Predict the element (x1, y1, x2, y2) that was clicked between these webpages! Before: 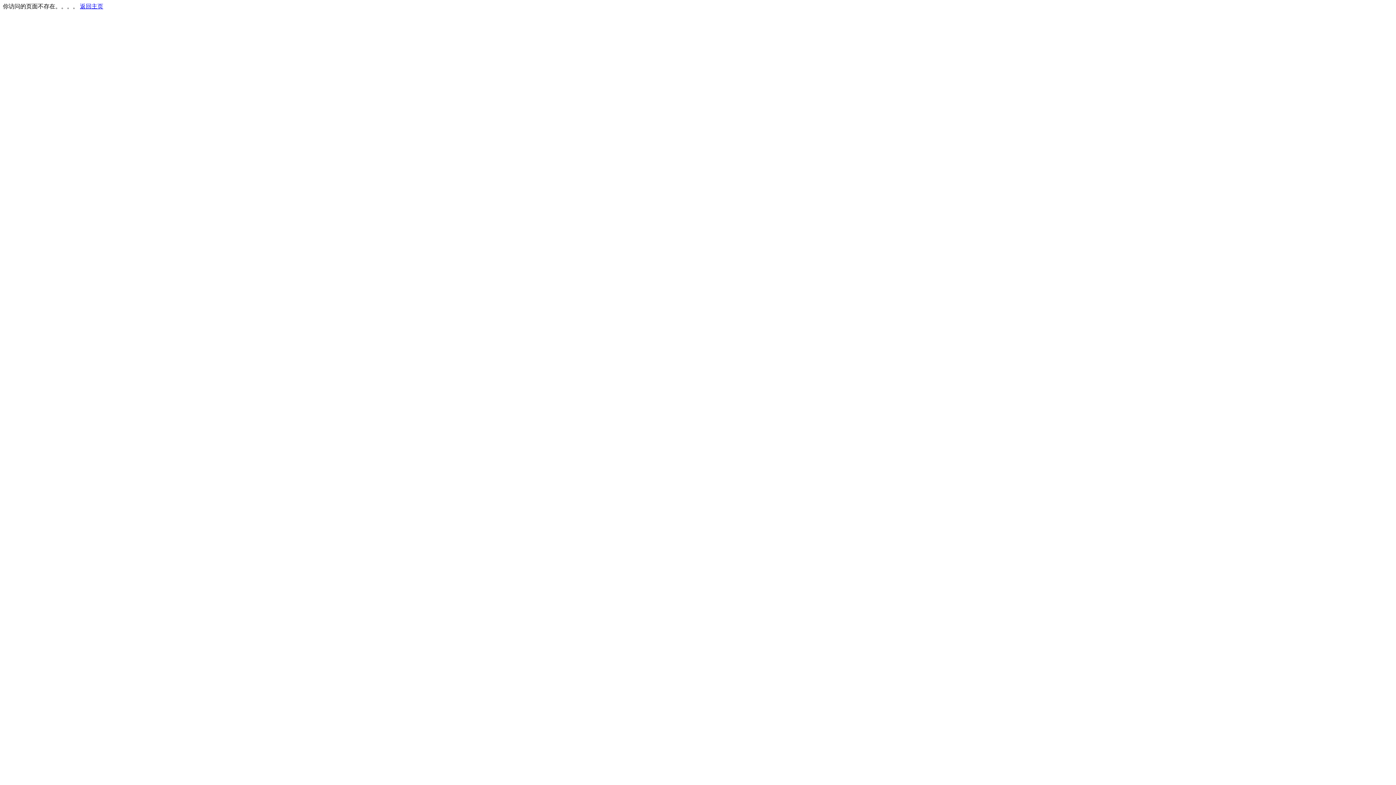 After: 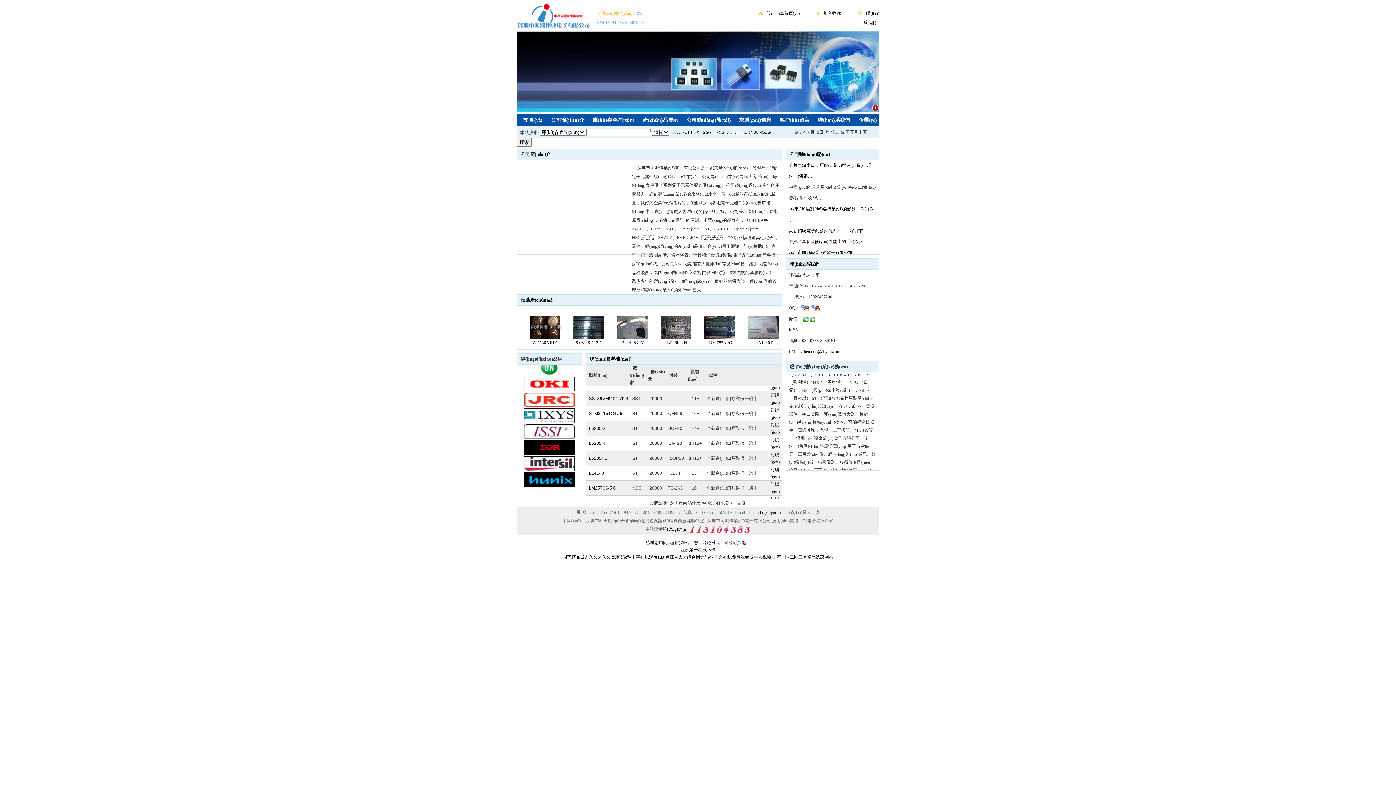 Action: label: 返回主页 bbox: (80, 3, 103, 9)